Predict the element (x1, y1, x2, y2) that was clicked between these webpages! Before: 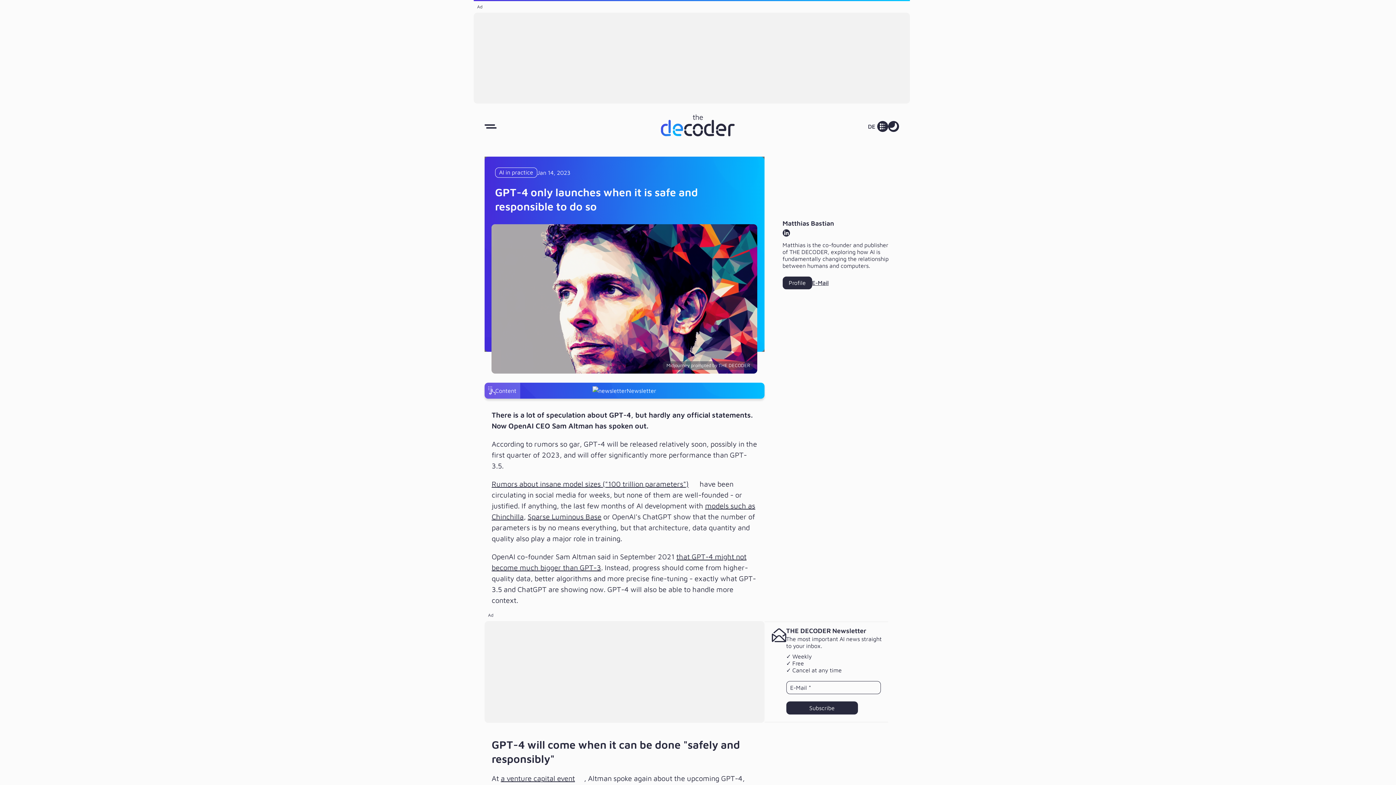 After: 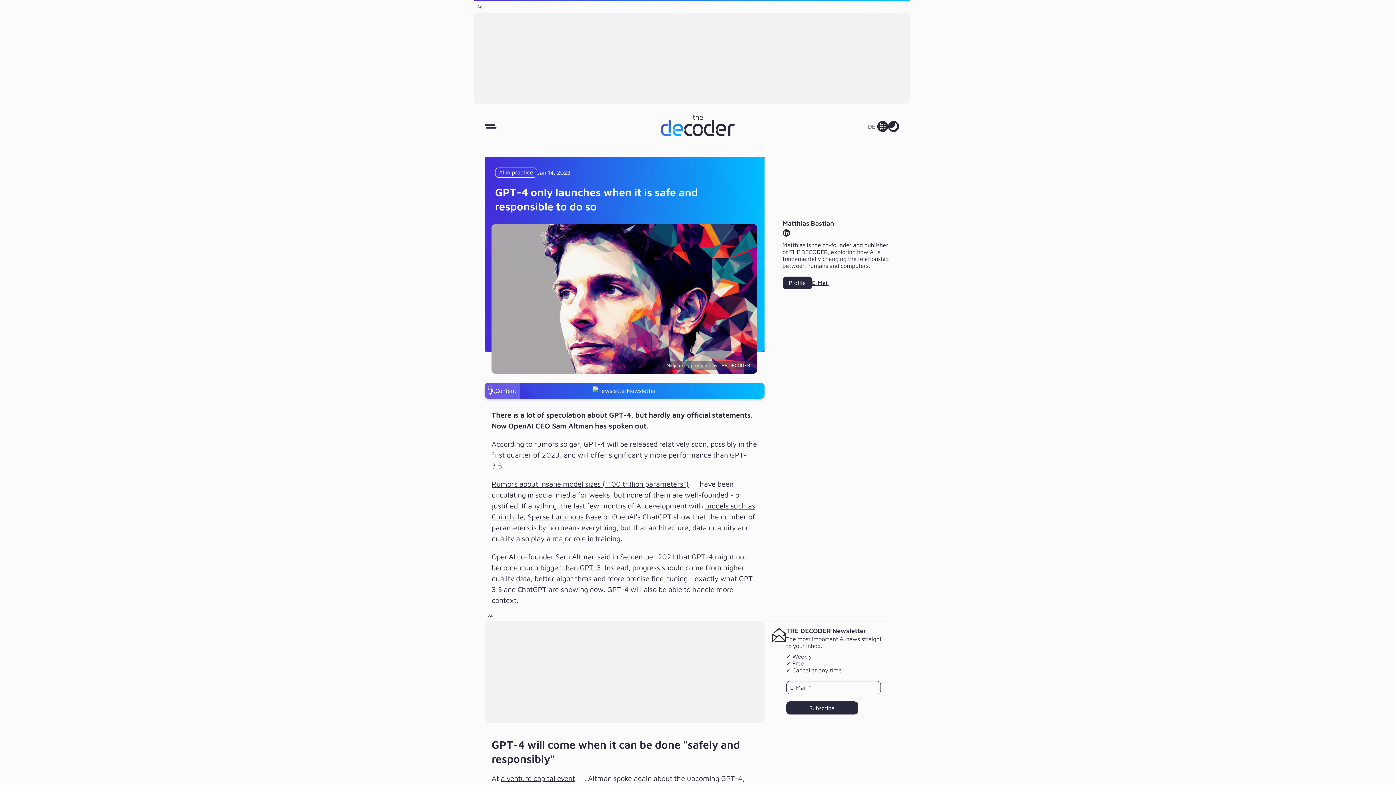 Action: bbox: (866, 121, 877, 131) label: DE